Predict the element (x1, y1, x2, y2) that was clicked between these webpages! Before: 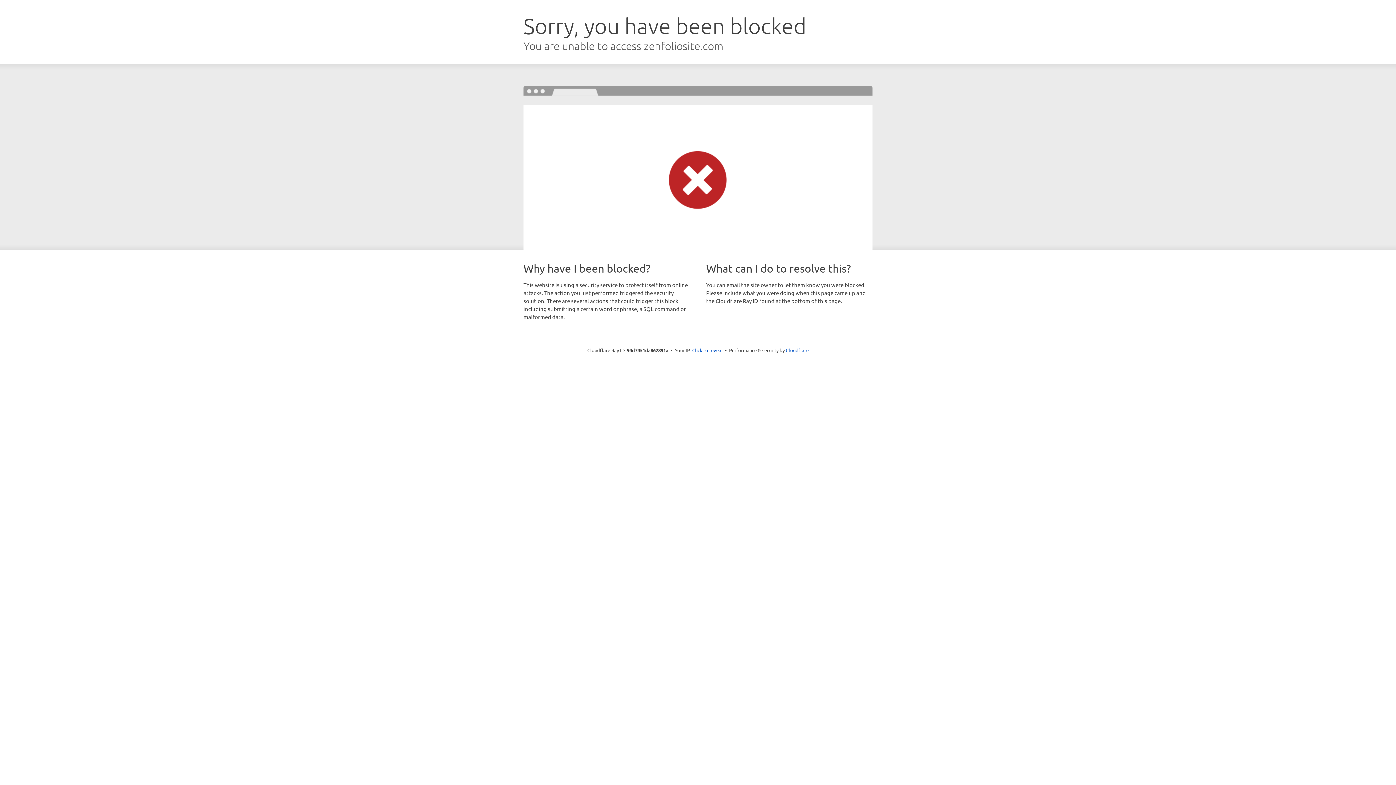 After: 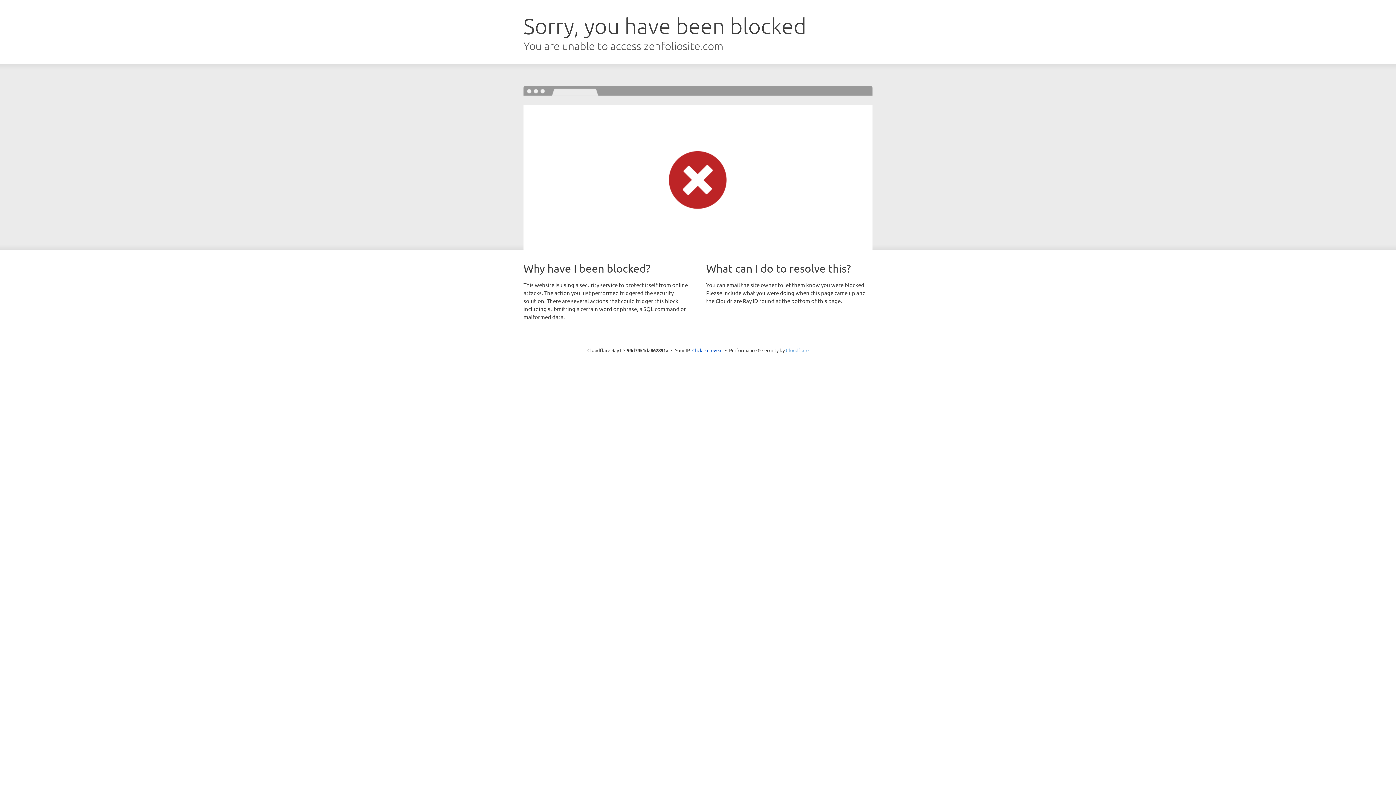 Action: bbox: (786, 347, 808, 353) label: Cloudflare